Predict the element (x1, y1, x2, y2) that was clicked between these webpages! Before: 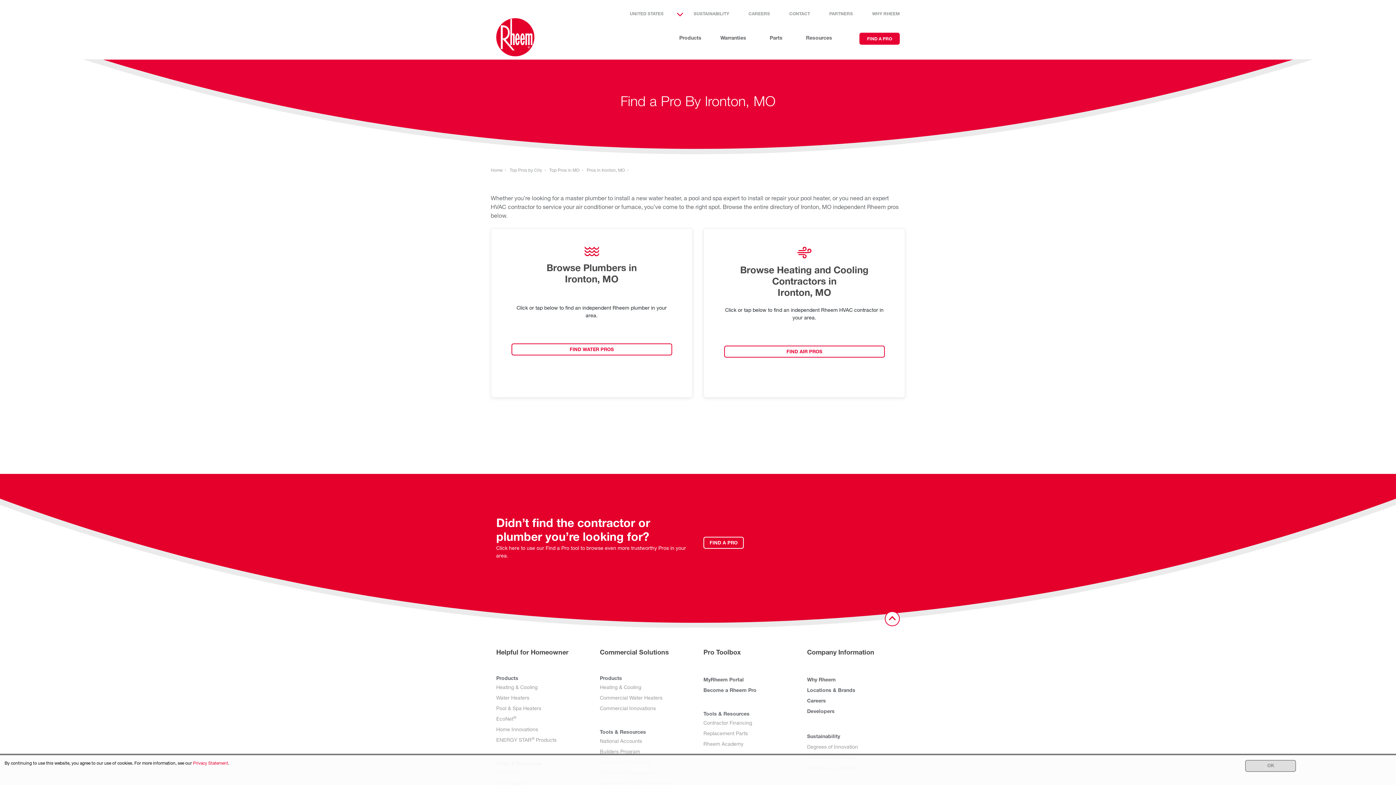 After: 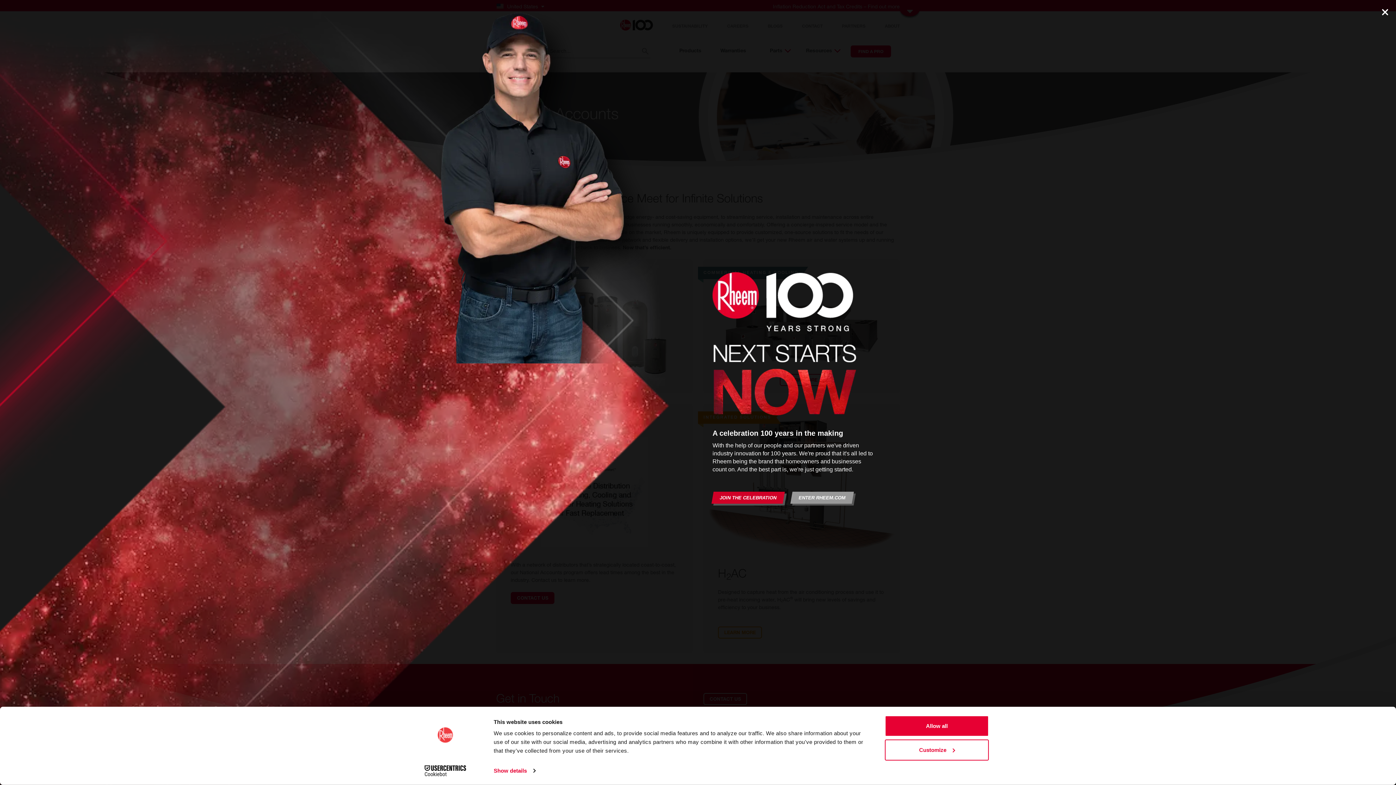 Action: label: National Accounts bbox: (600, 739, 642, 744)